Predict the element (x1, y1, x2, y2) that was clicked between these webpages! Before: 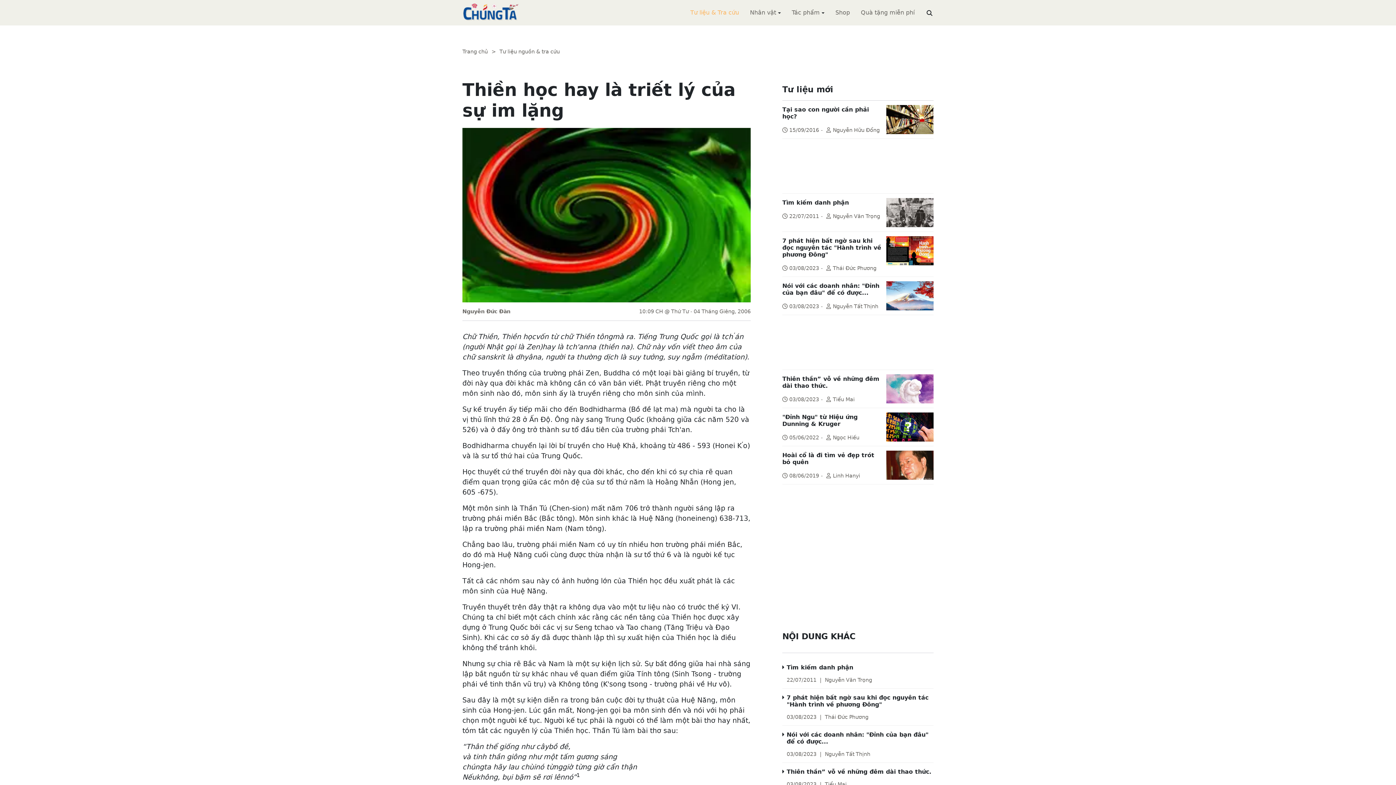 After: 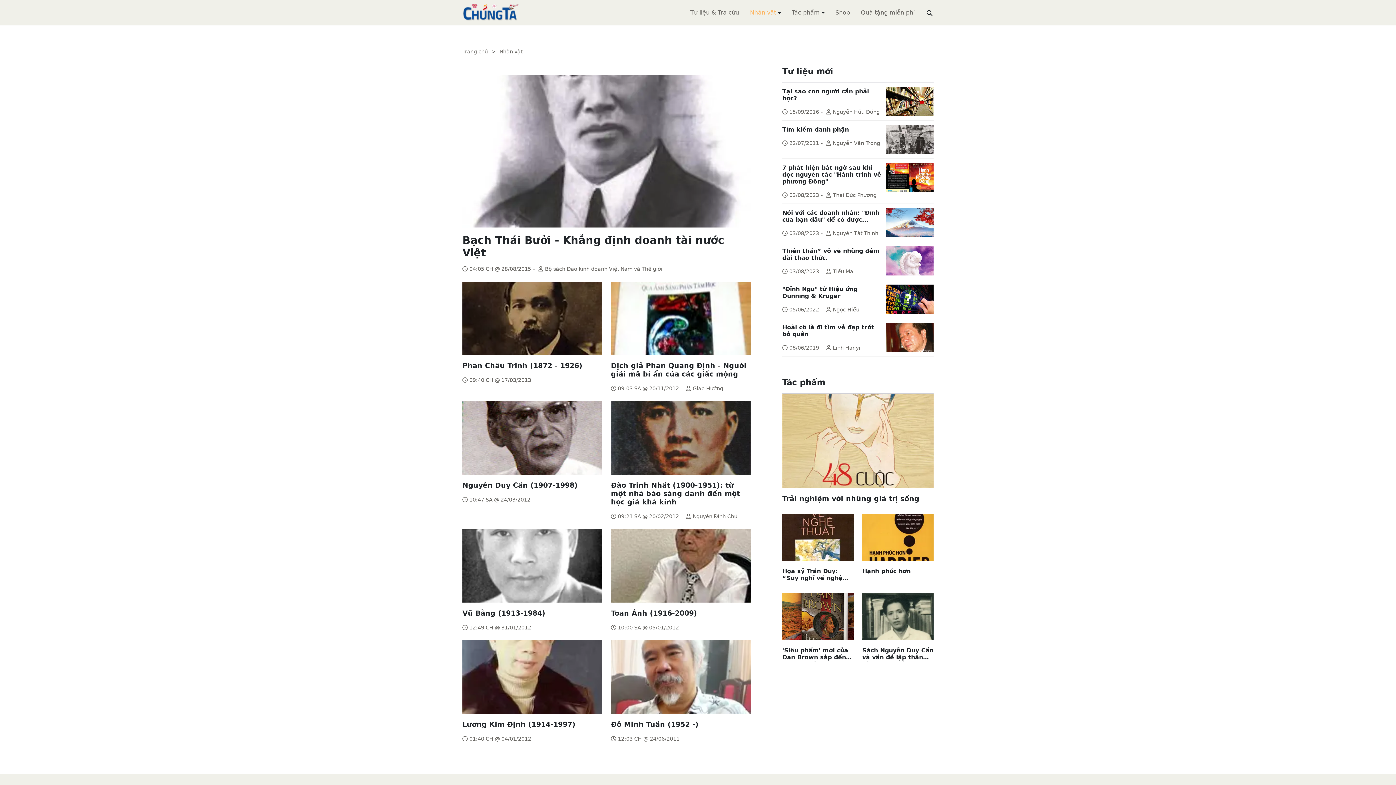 Action: bbox: (750, 9, 776, 16) label: Nhân vật